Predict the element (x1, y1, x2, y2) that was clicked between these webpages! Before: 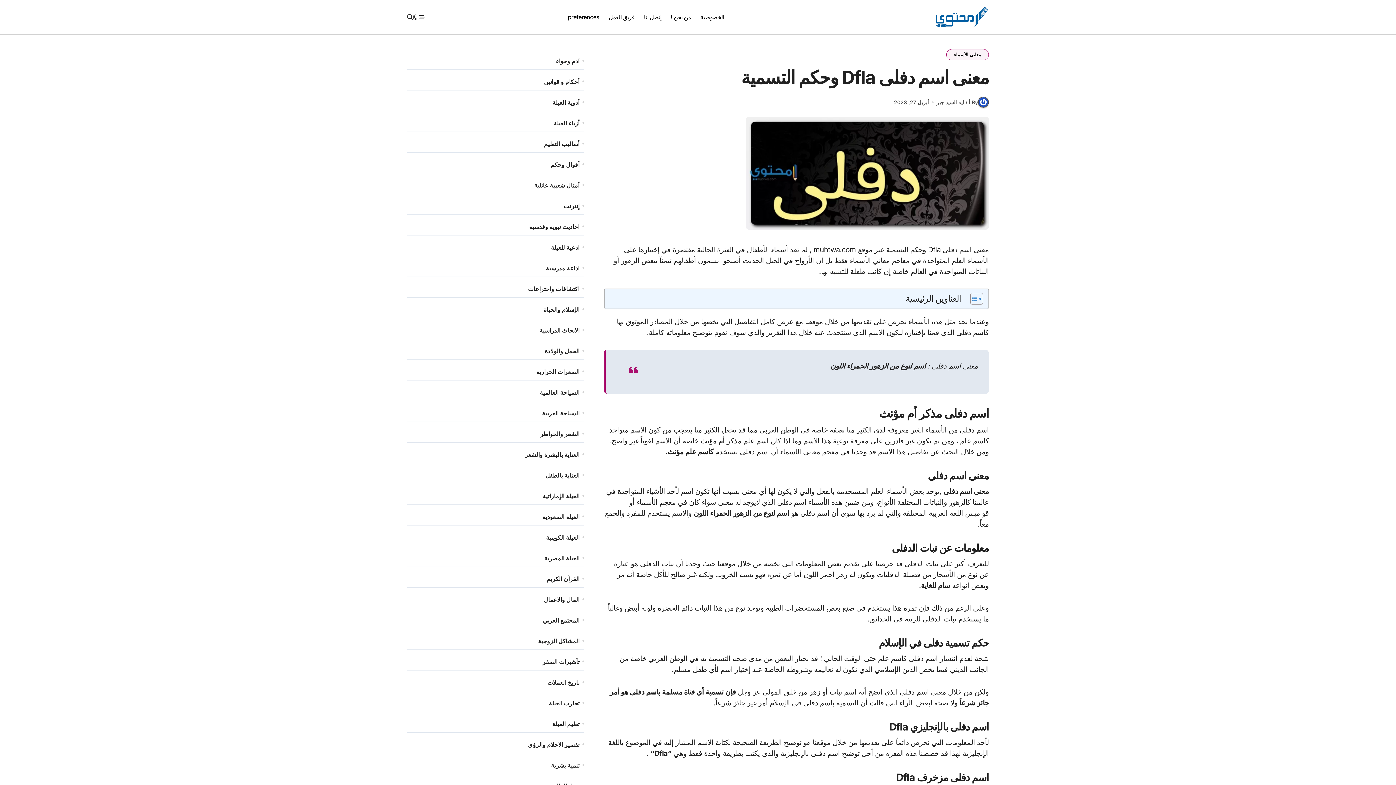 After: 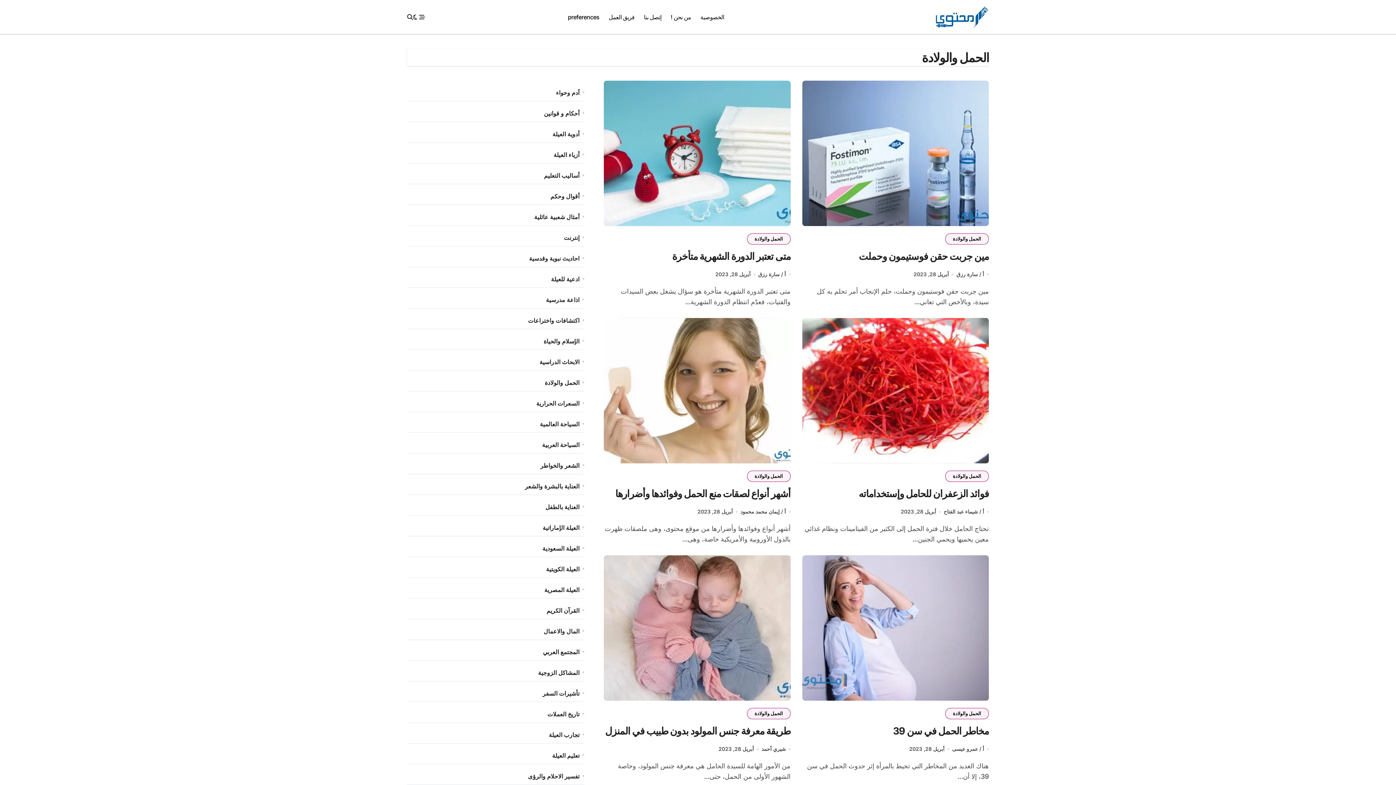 Action: label: الحمل والولادة bbox: (407, 347, 579, 355)